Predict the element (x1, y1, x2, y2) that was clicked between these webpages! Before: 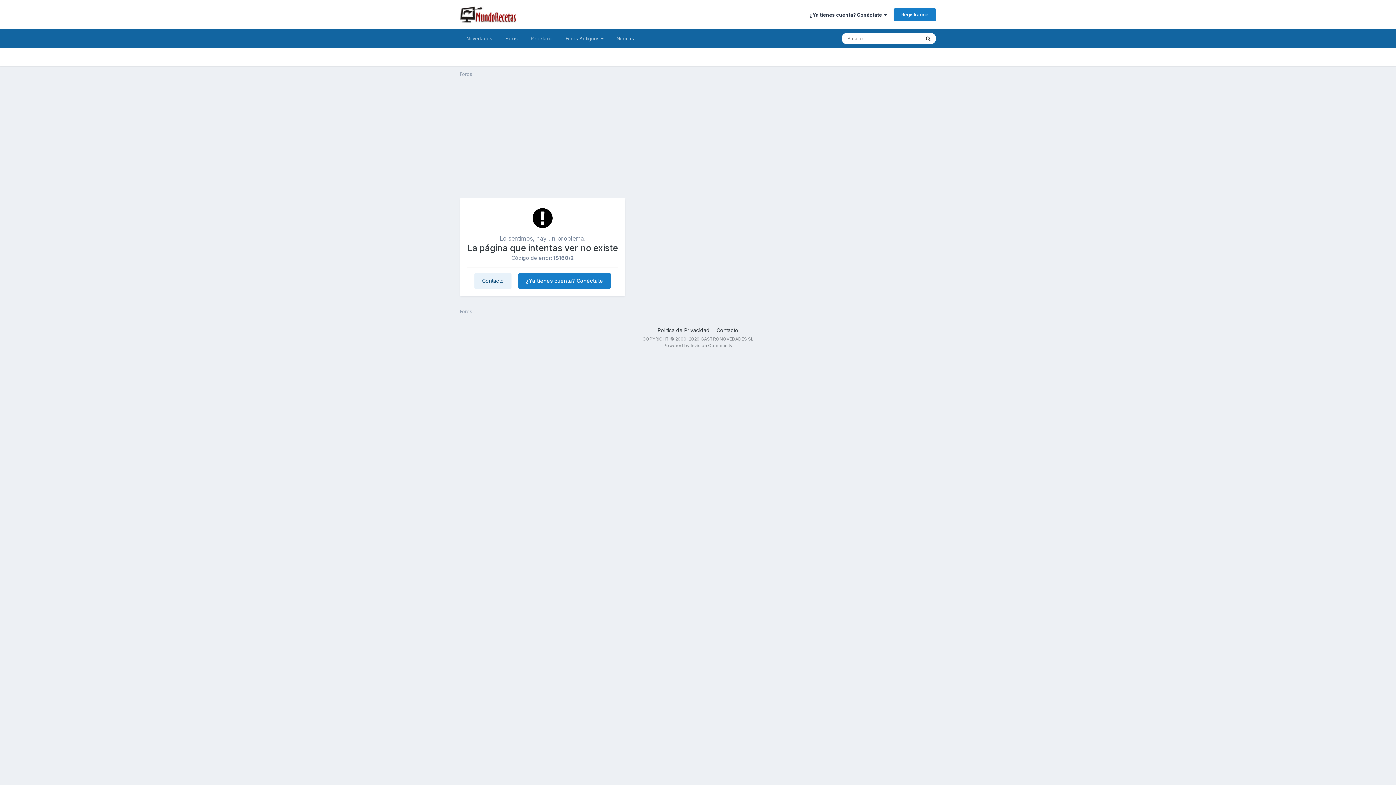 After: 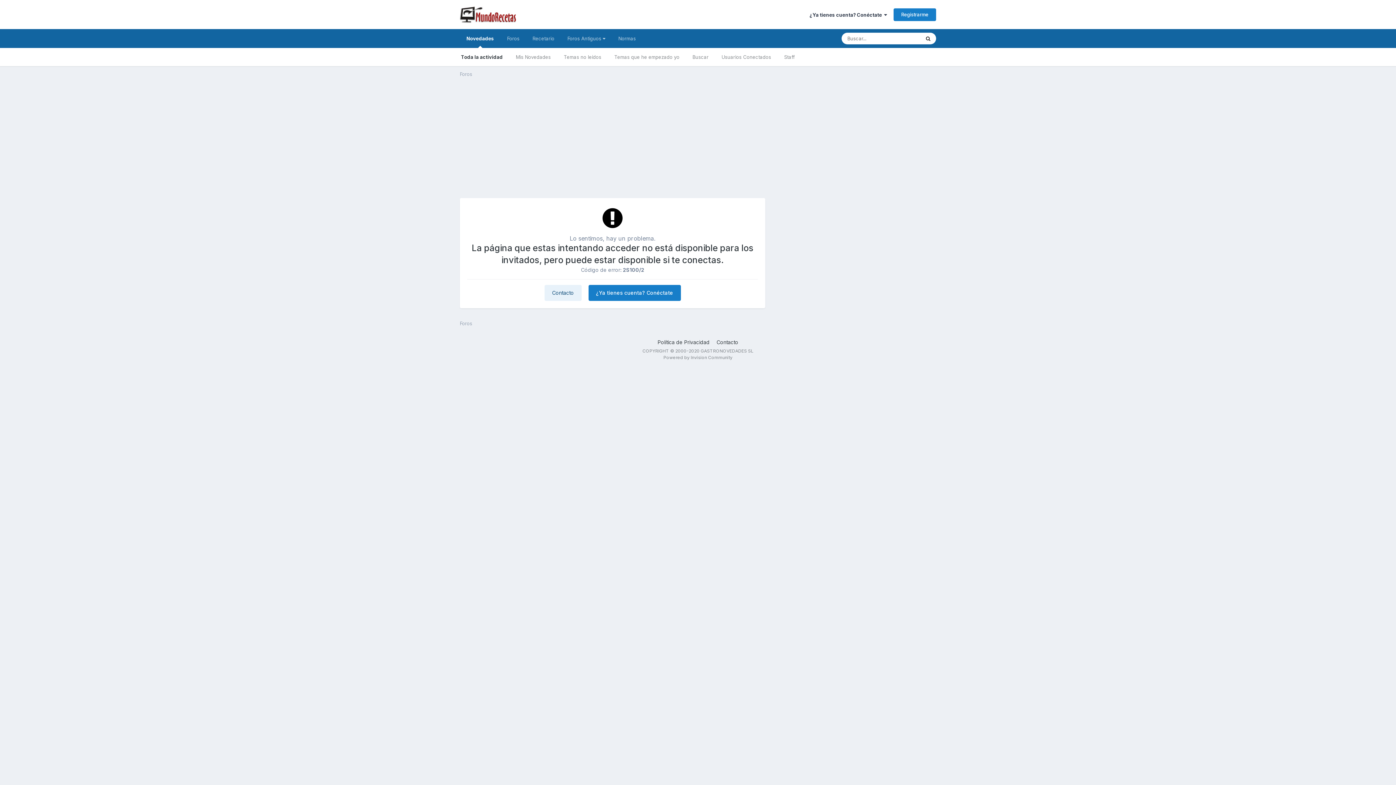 Action: bbox: (460, 29, 498, 48) label: Novedades